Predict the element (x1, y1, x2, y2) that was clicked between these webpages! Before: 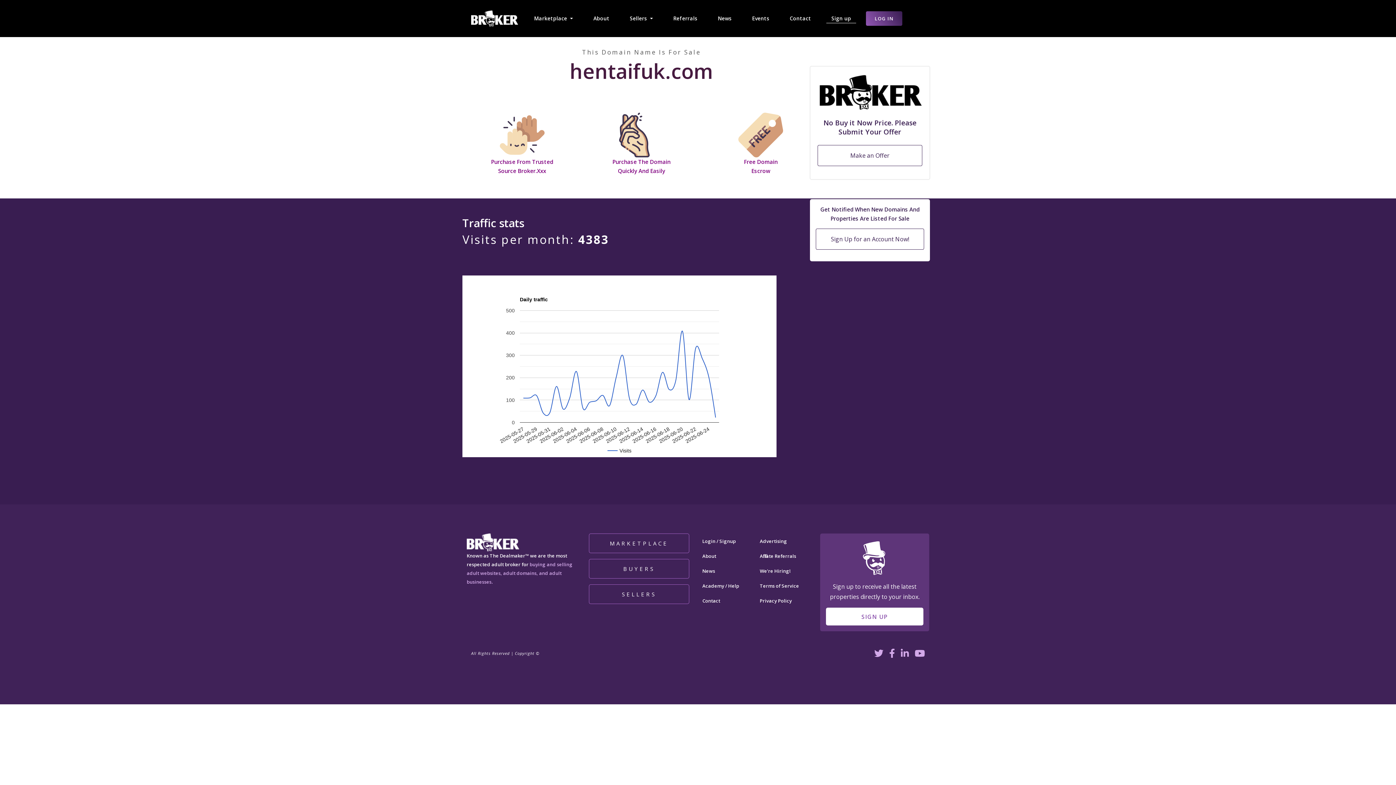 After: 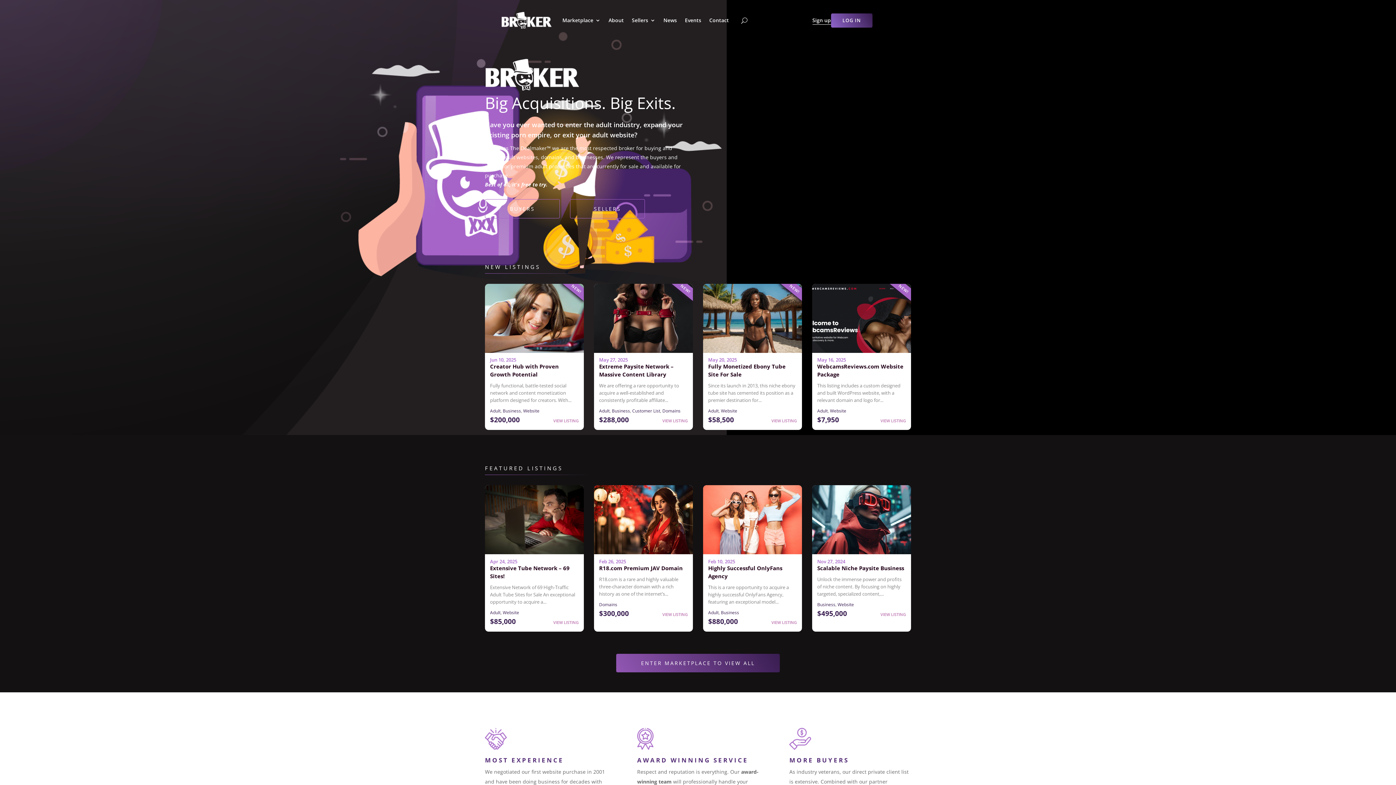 Action: bbox: (466, 538, 519, 546)